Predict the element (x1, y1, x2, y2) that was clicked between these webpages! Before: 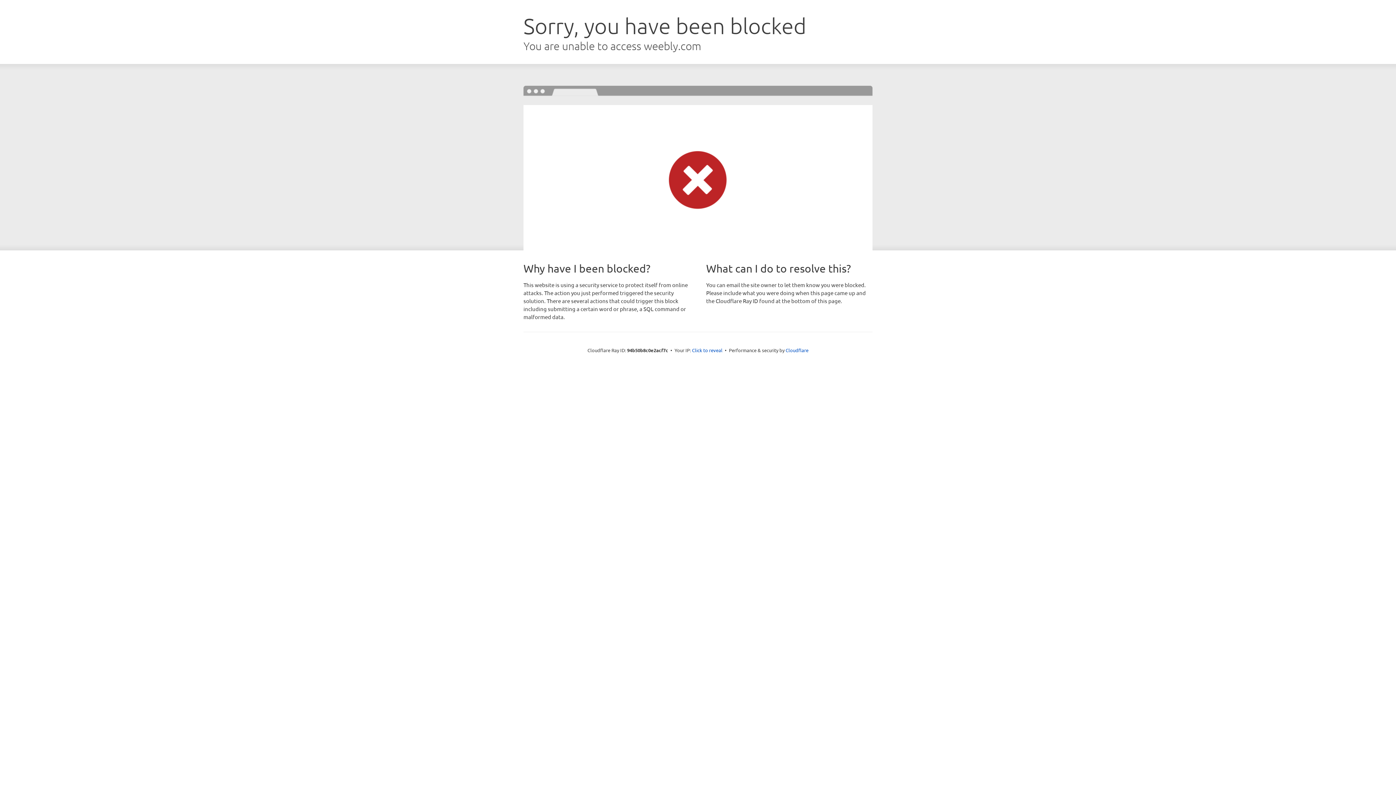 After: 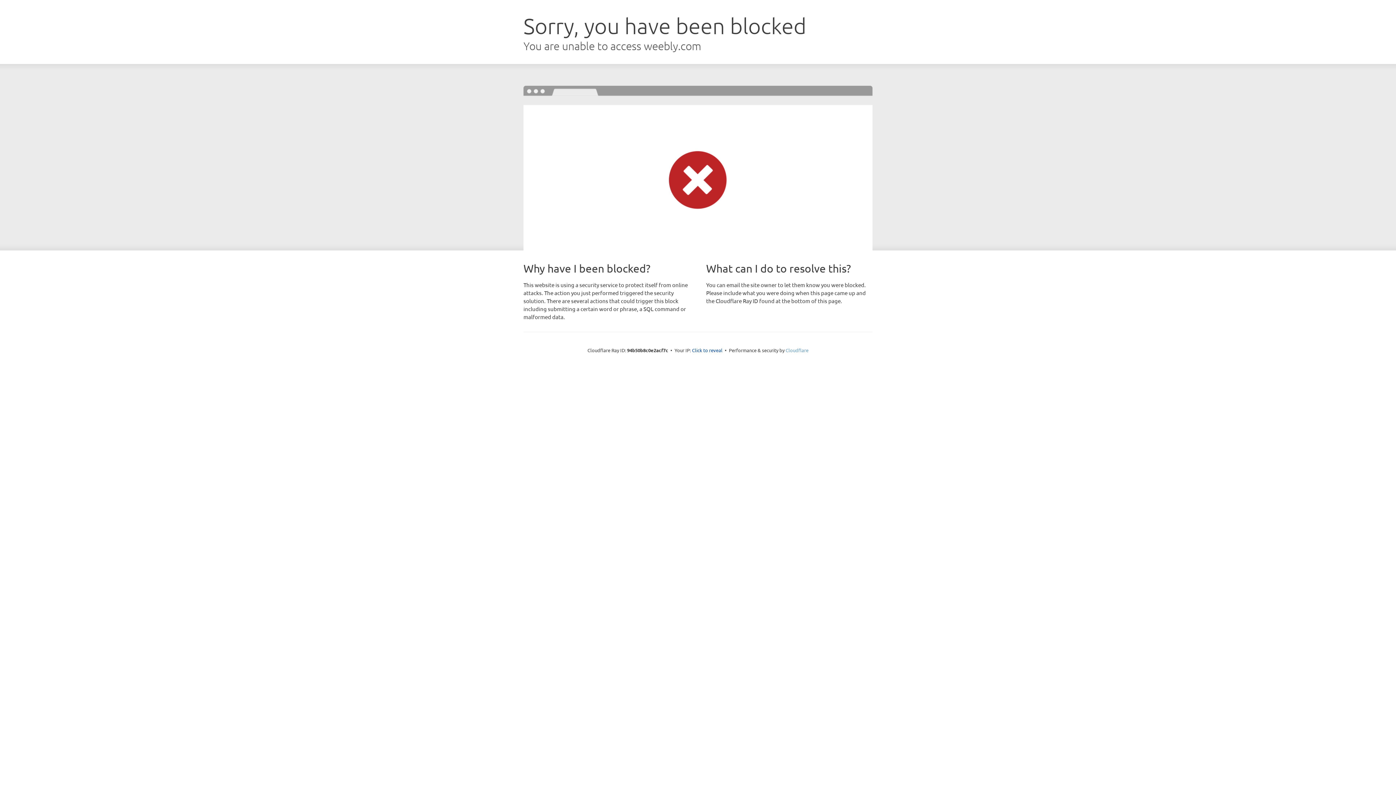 Action: label: Cloudflare bbox: (785, 347, 808, 353)